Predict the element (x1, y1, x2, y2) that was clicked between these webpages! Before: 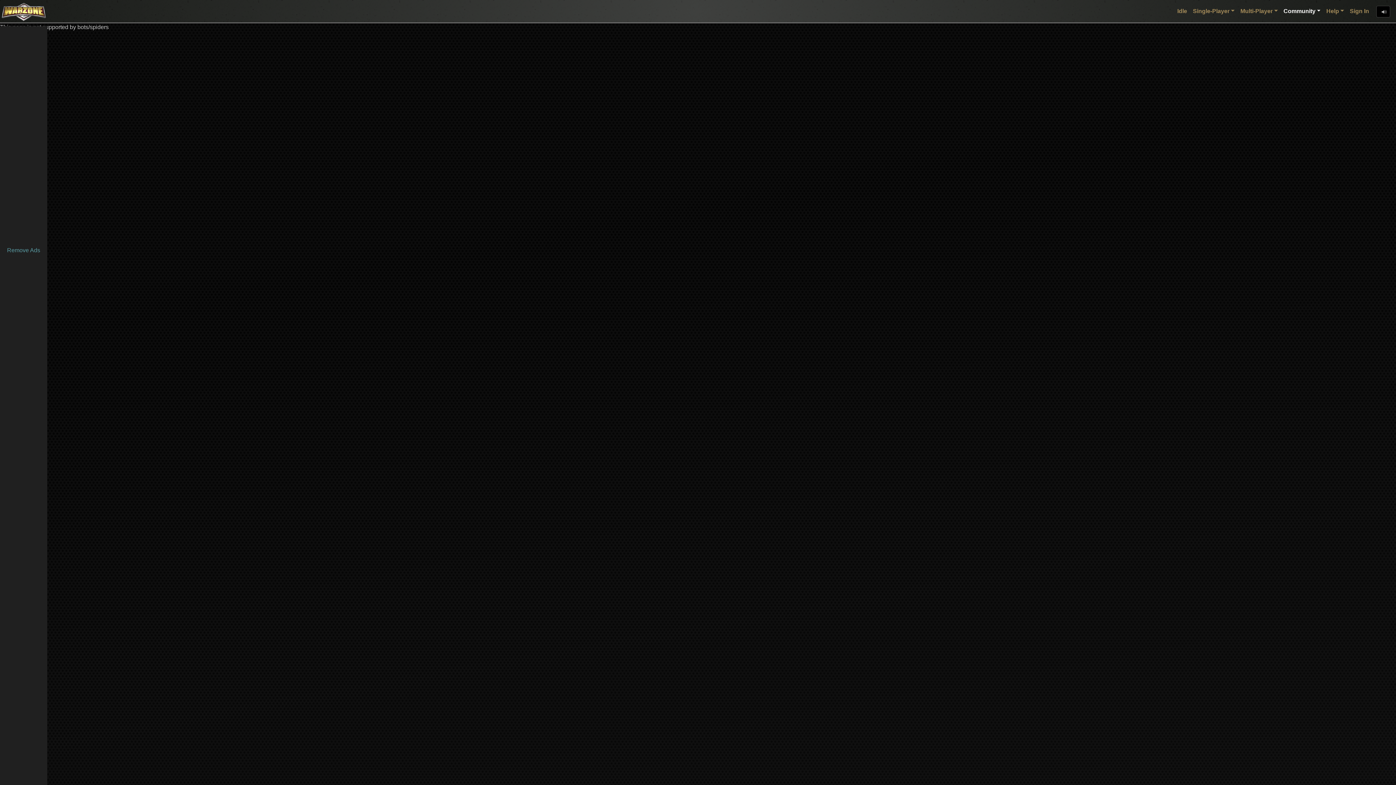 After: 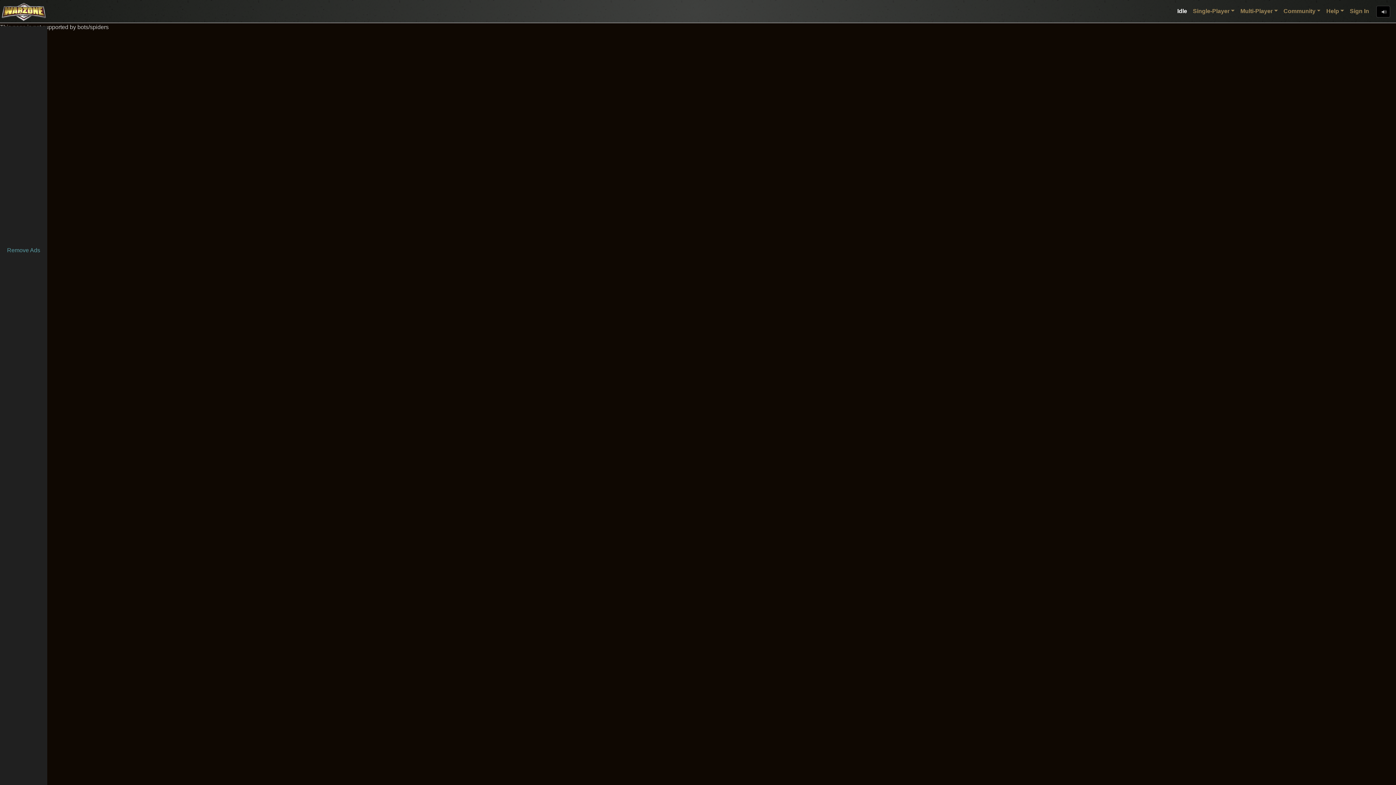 Action: label: Idle bbox: (1174, 4, 1190, 18)